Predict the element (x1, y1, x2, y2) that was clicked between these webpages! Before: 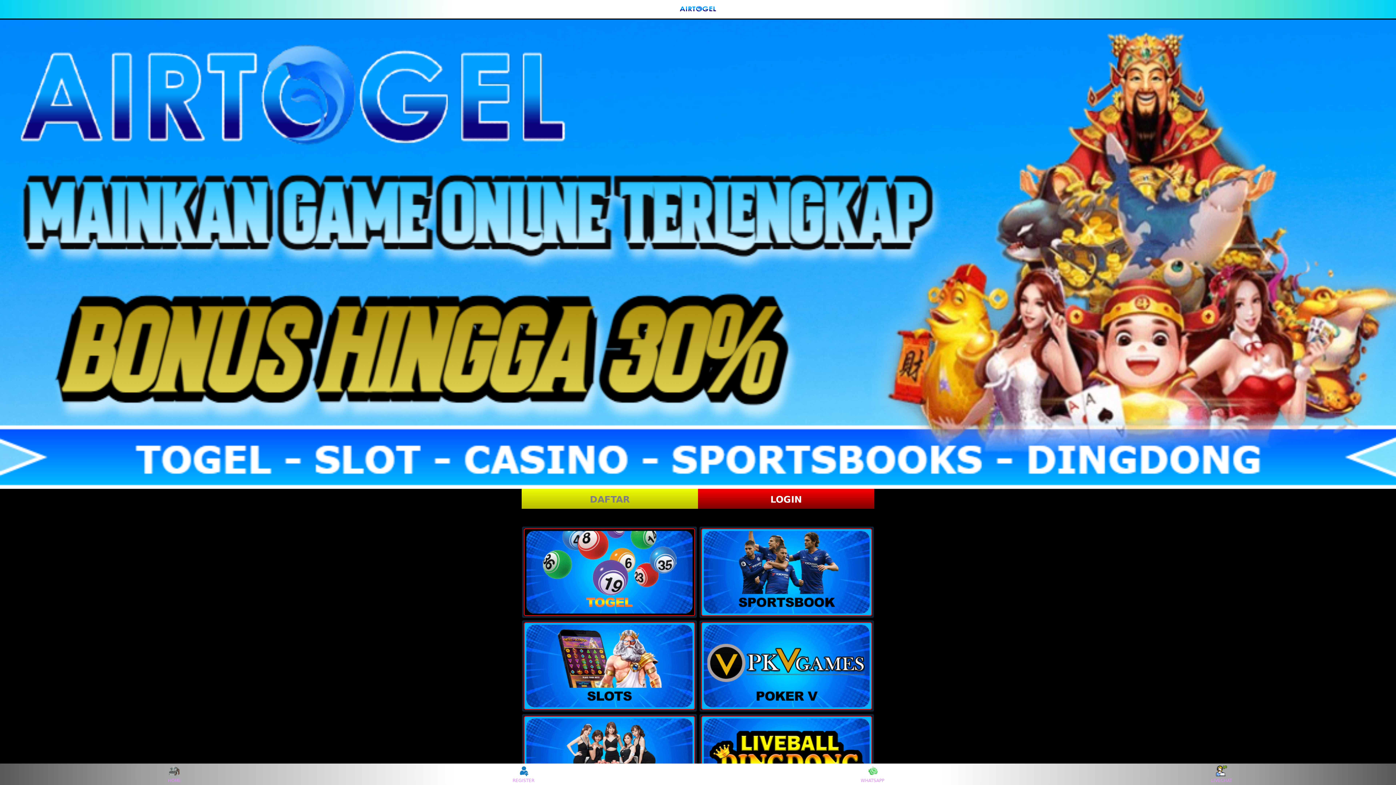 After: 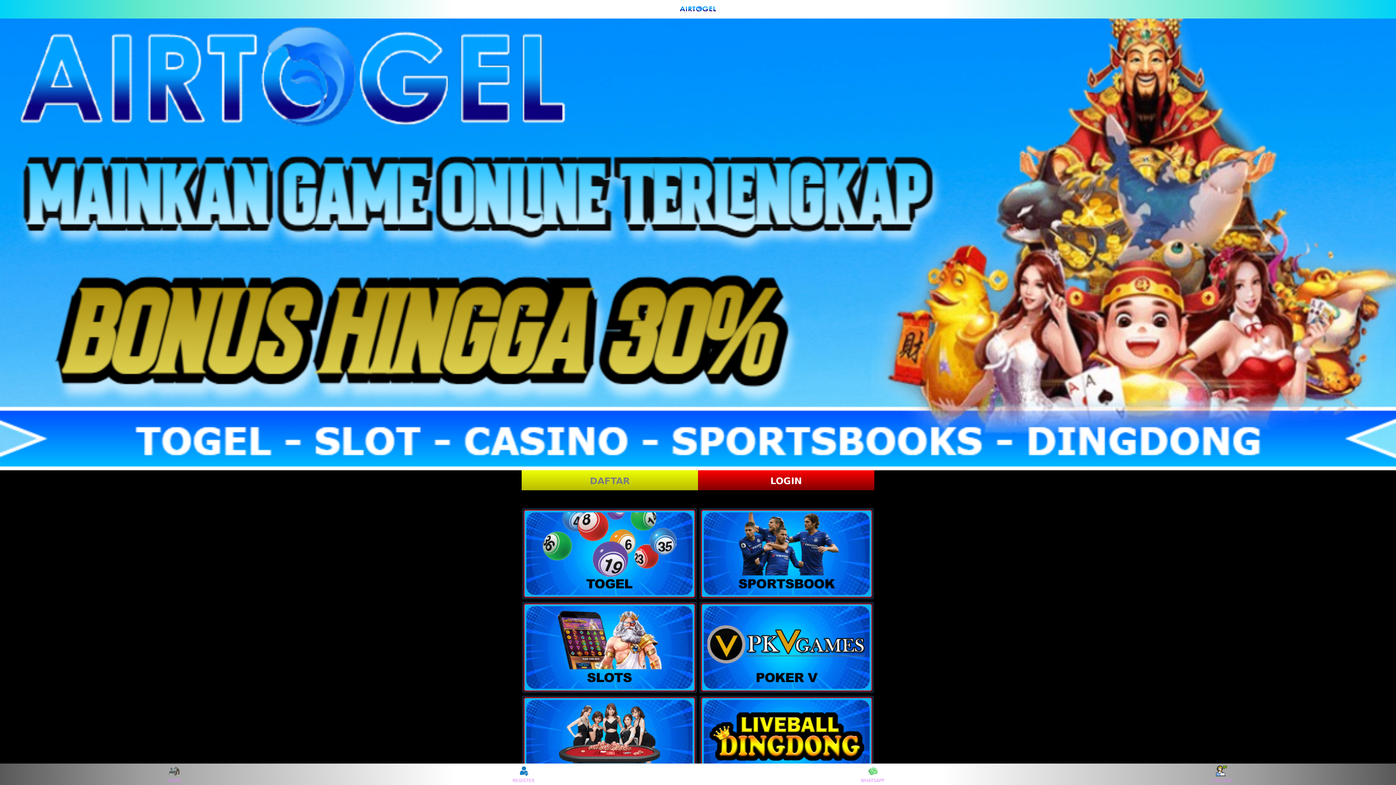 Action: bbox: (701, 716, 872, 804)